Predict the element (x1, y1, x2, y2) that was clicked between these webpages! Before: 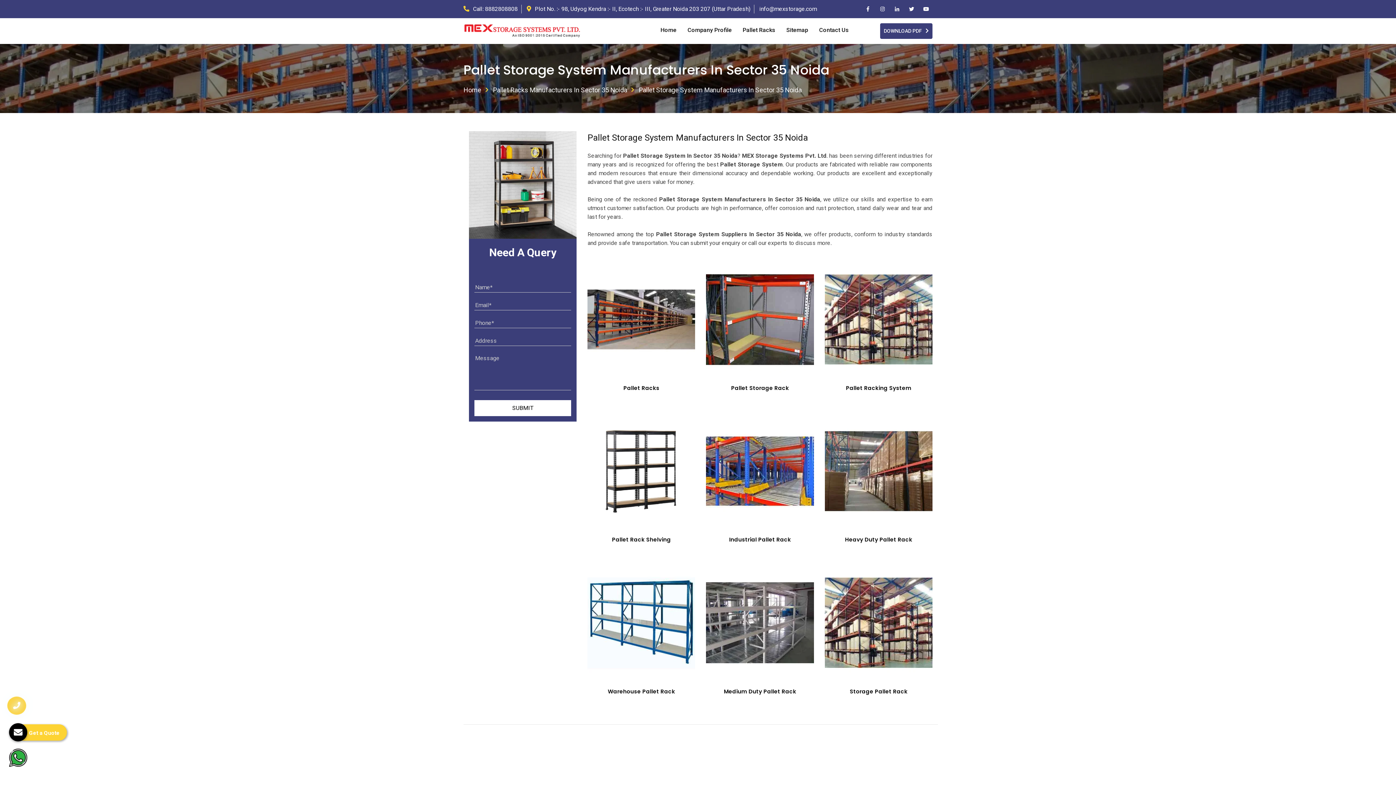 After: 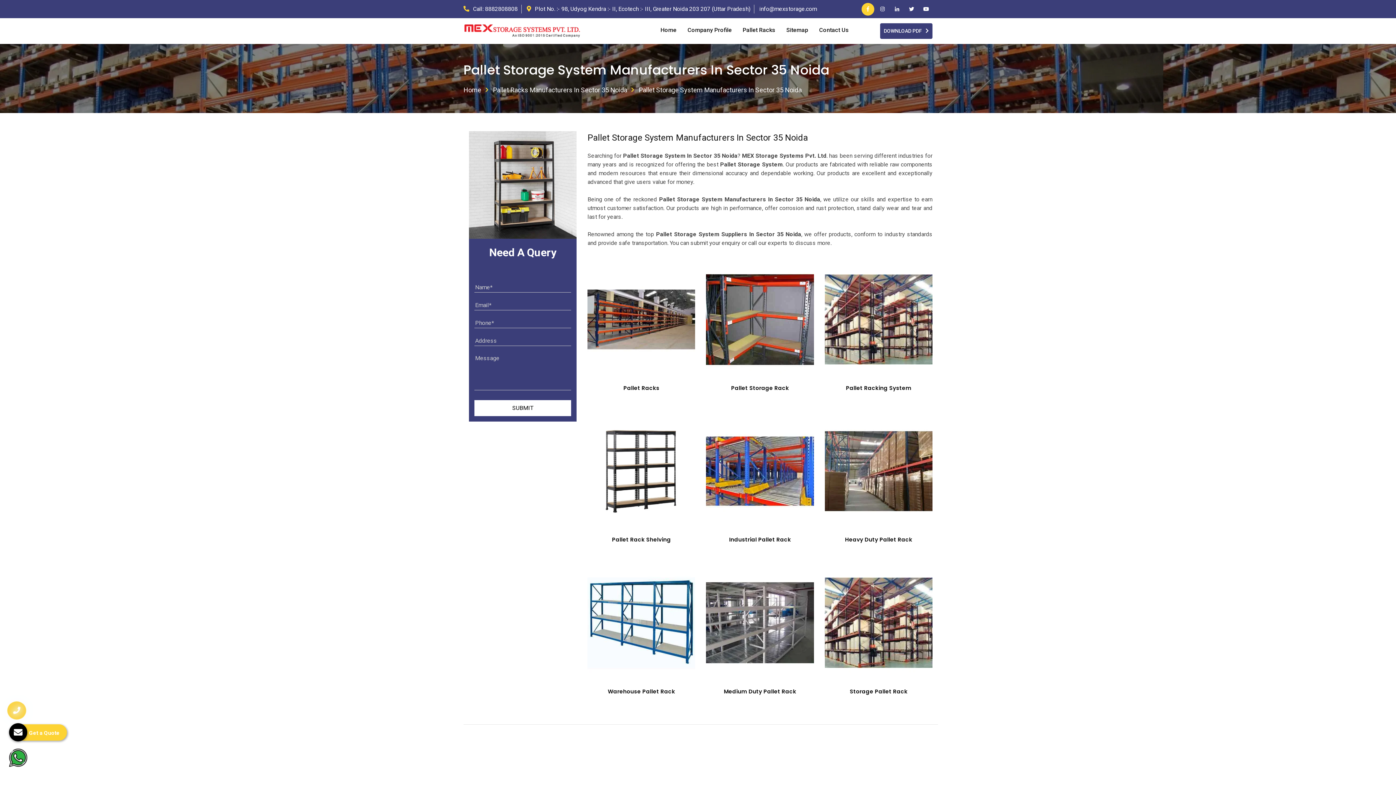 Action: bbox: (861, 2, 874, 15)